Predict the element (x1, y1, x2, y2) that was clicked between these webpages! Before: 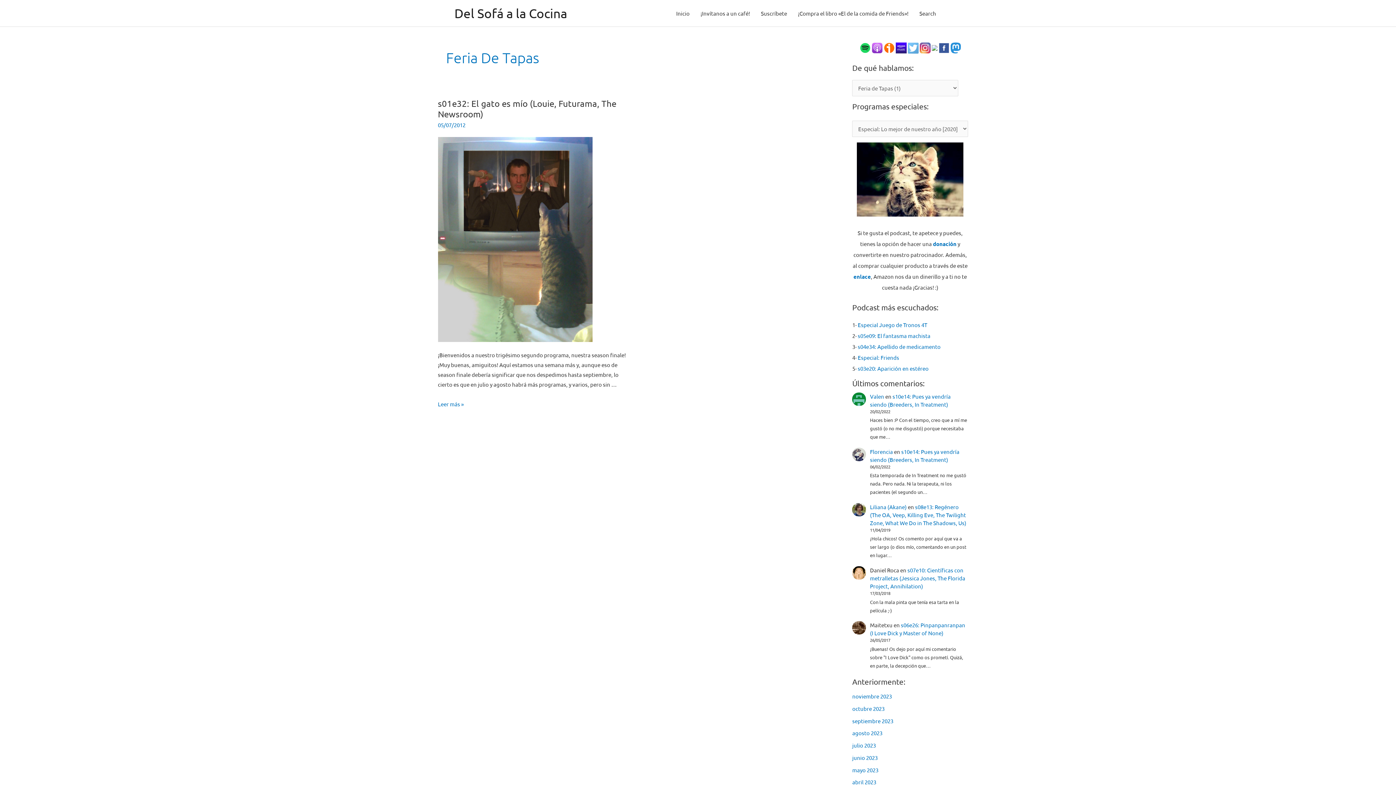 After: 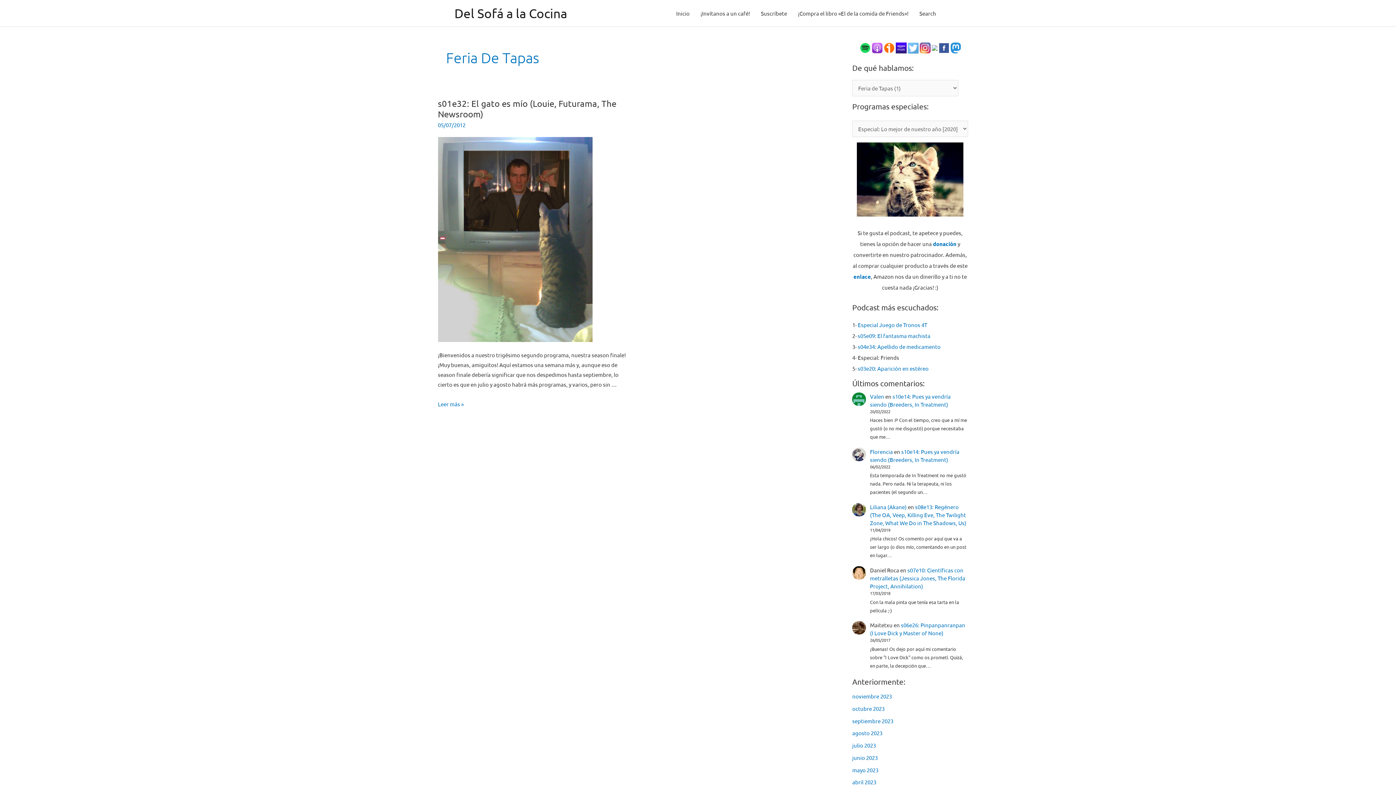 Action: bbox: (857, 354, 899, 360) label: Especial: Friends